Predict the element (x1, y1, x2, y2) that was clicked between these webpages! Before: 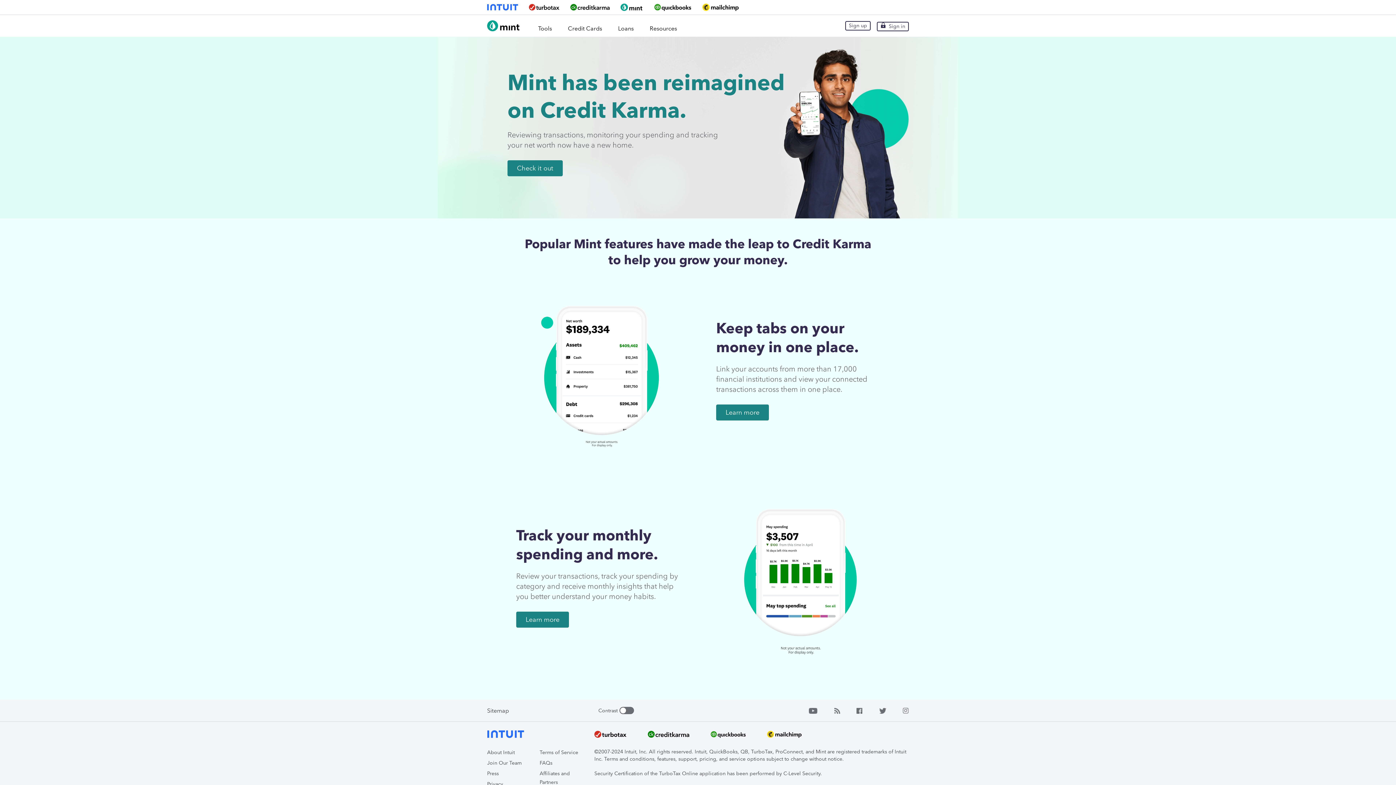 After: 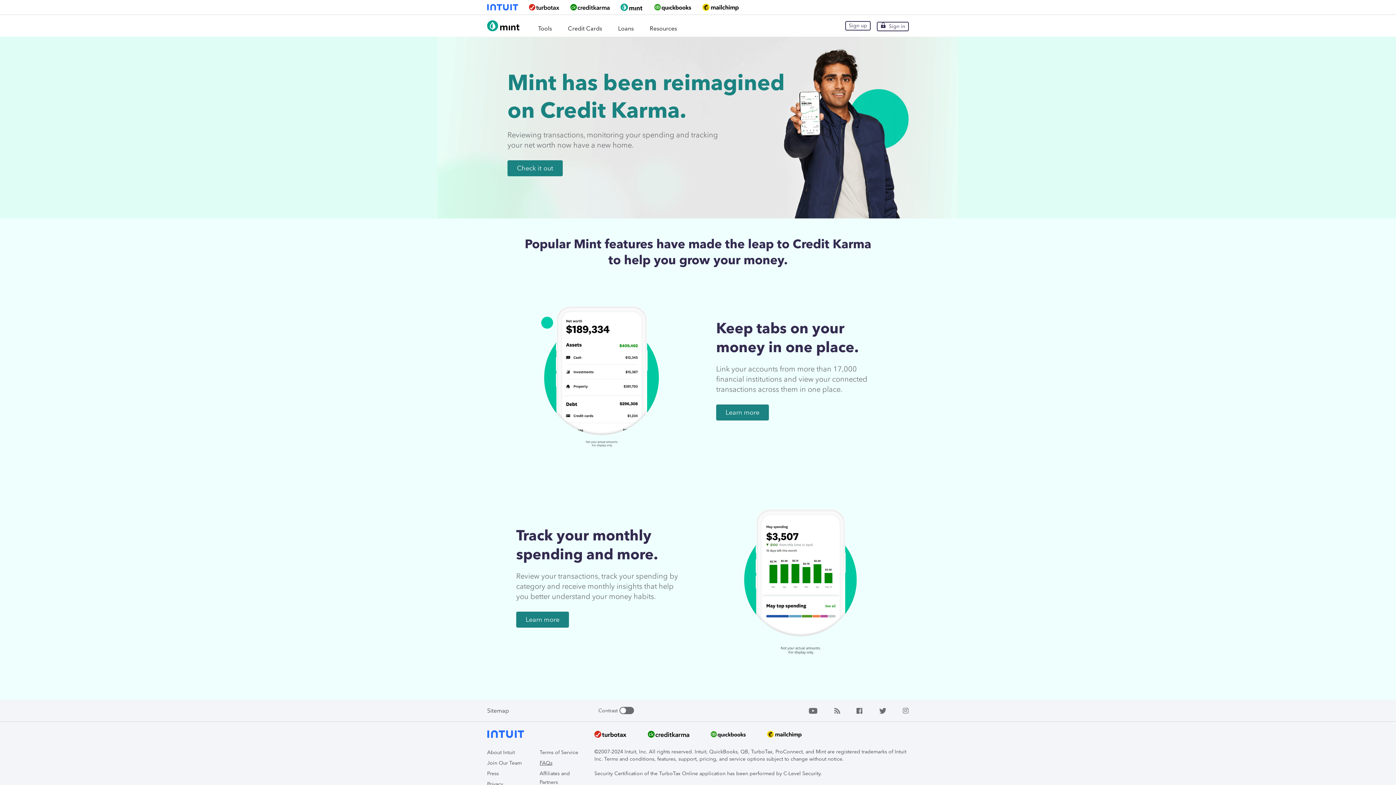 Action: bbox: (539, 760, 552, 766) label: FAQs